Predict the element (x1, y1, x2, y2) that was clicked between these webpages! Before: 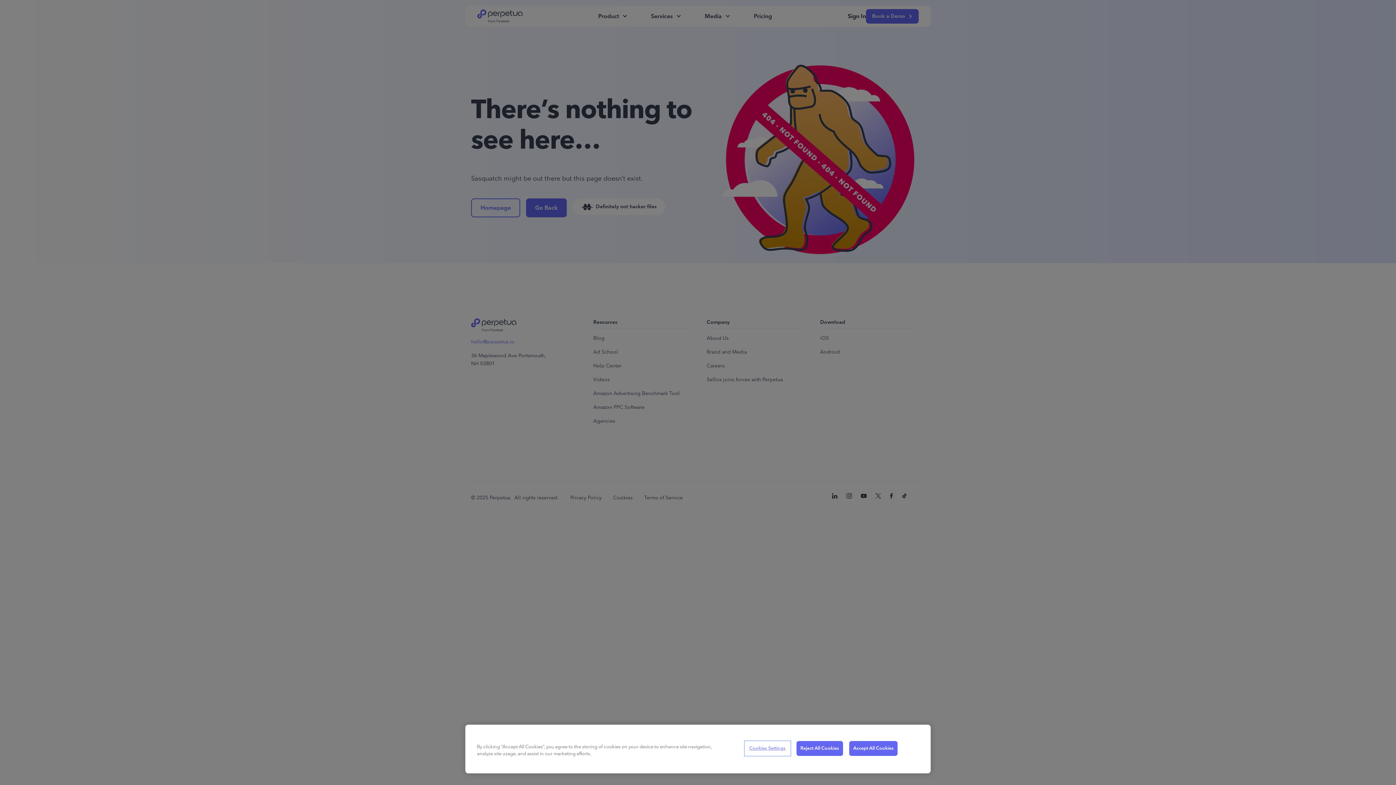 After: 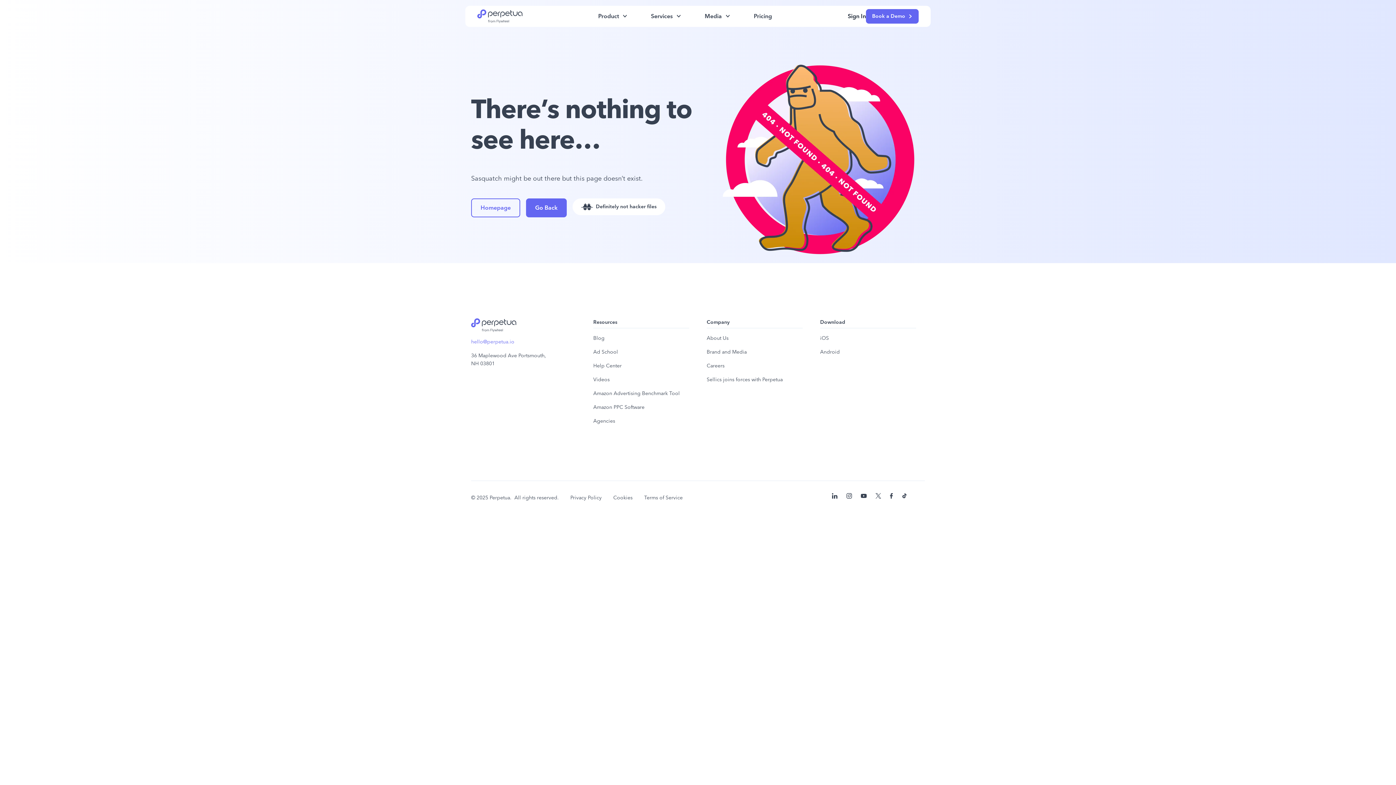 Action: label: Reject All Cookies bbox: (796, 741, 843, 756)